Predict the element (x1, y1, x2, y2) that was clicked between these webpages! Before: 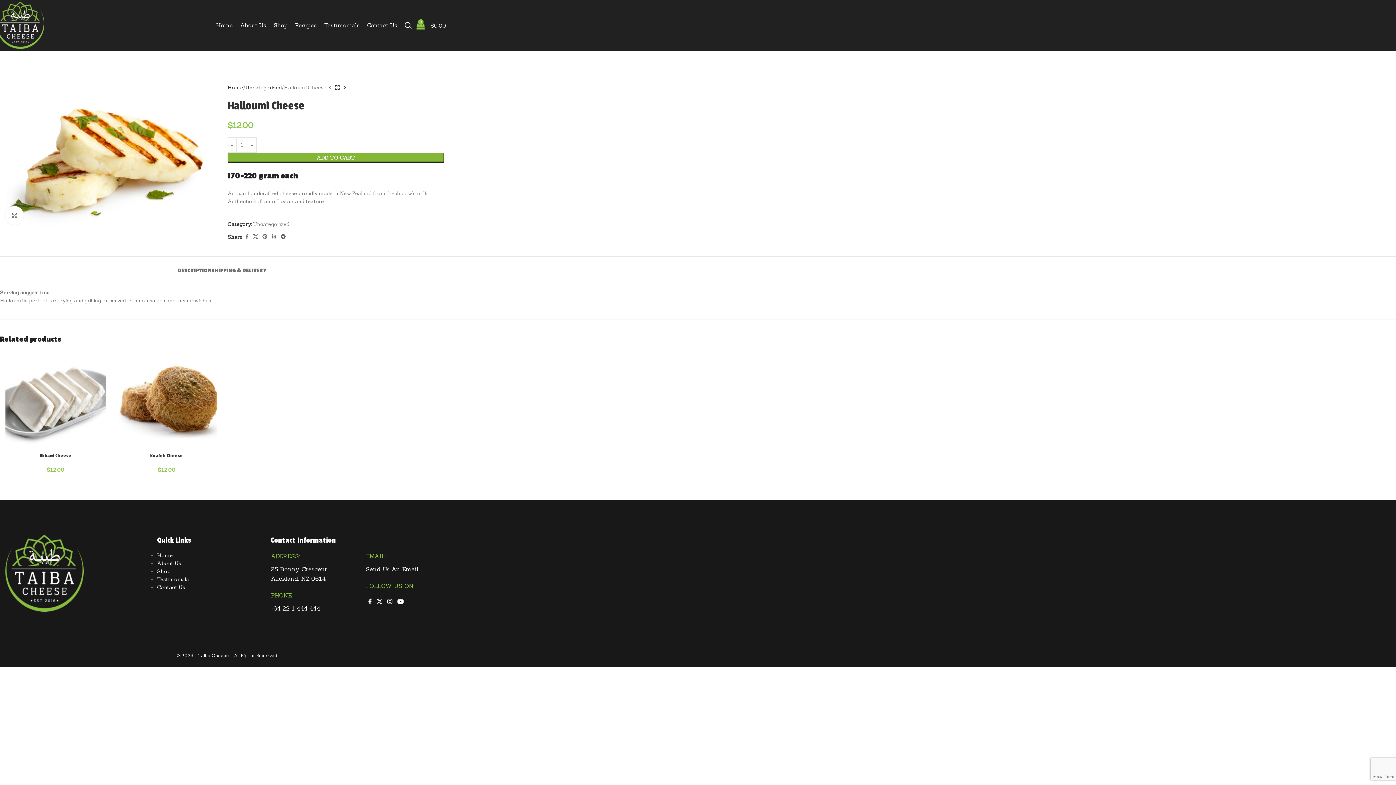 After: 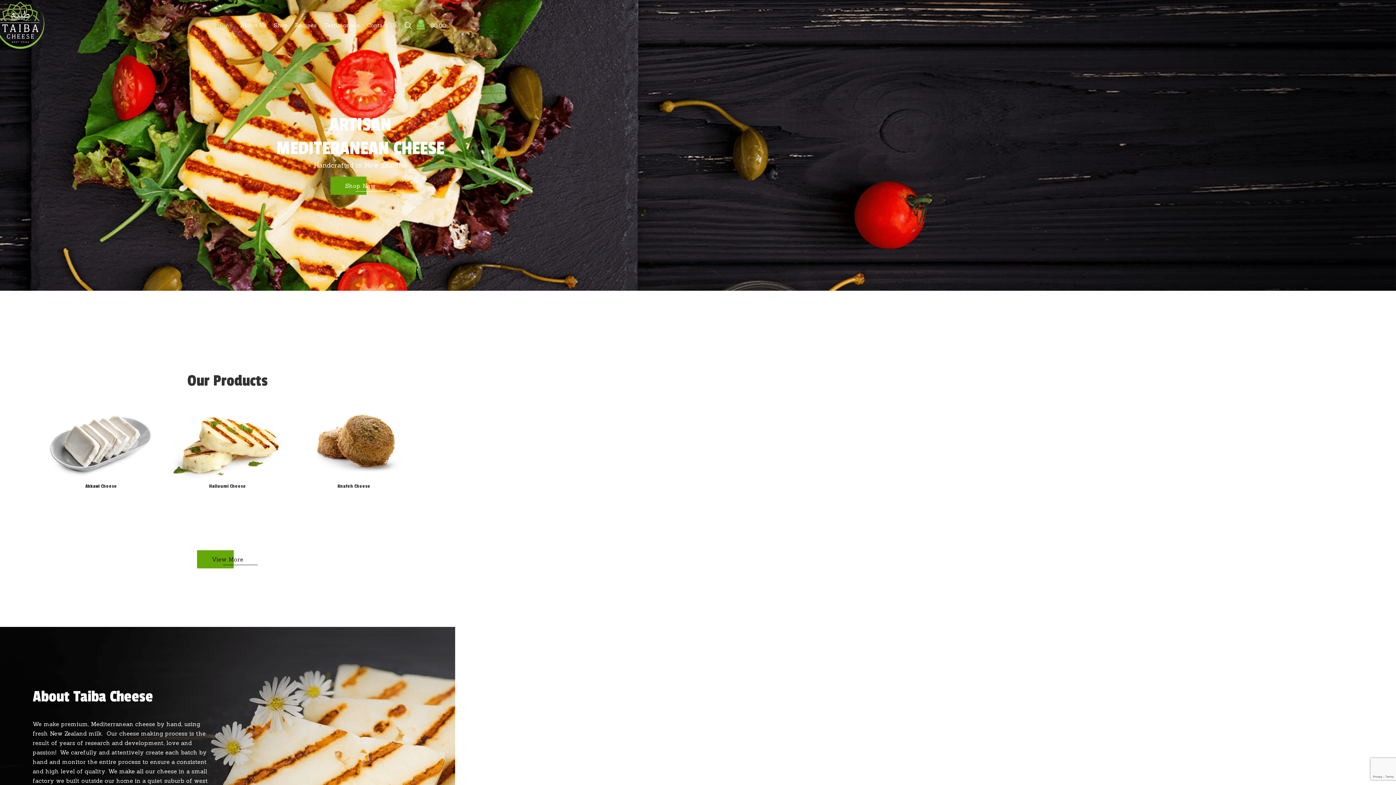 Action: label: Home bbox: (216, 18, 233, 32)